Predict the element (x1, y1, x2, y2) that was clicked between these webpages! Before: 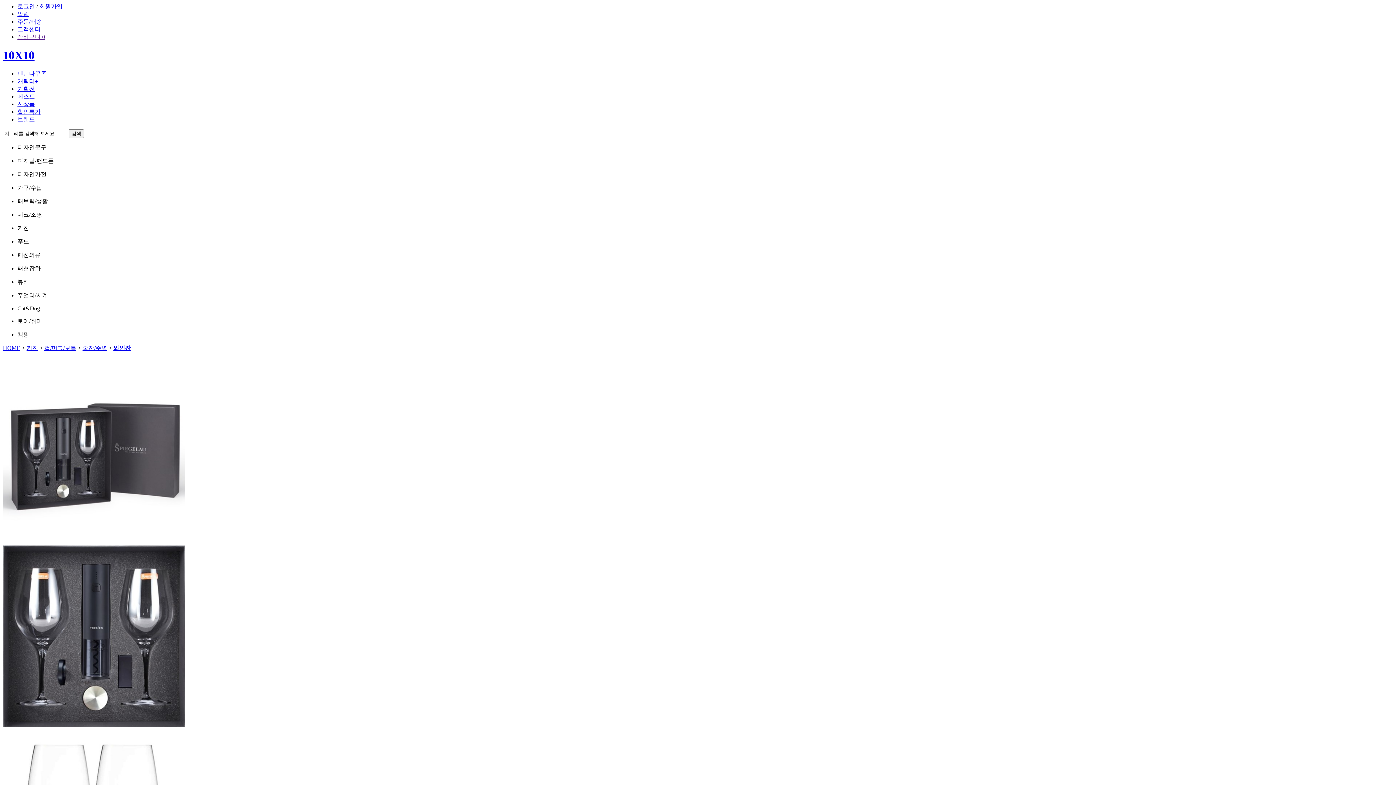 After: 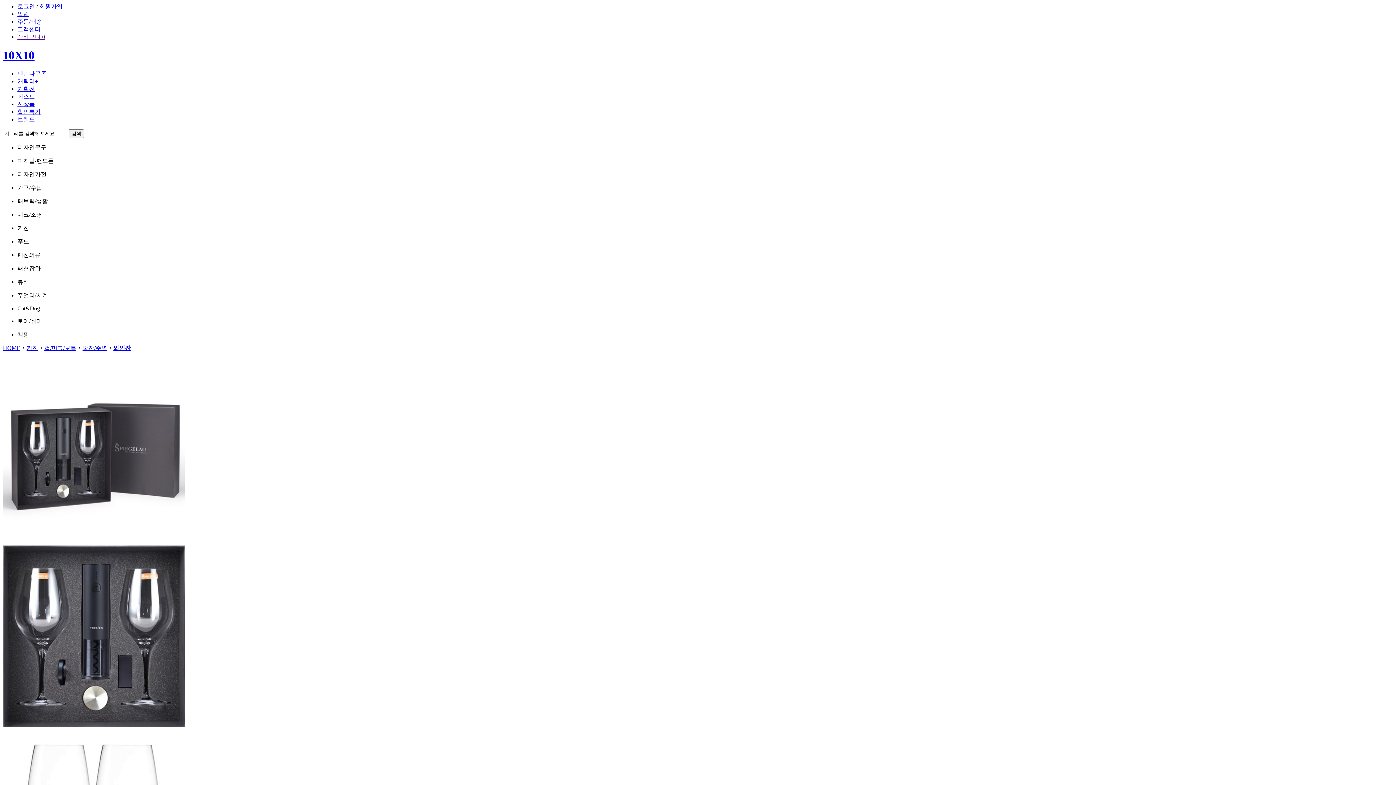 Action: bbox: (17, 33, 45, 40) label: 장바구니 0